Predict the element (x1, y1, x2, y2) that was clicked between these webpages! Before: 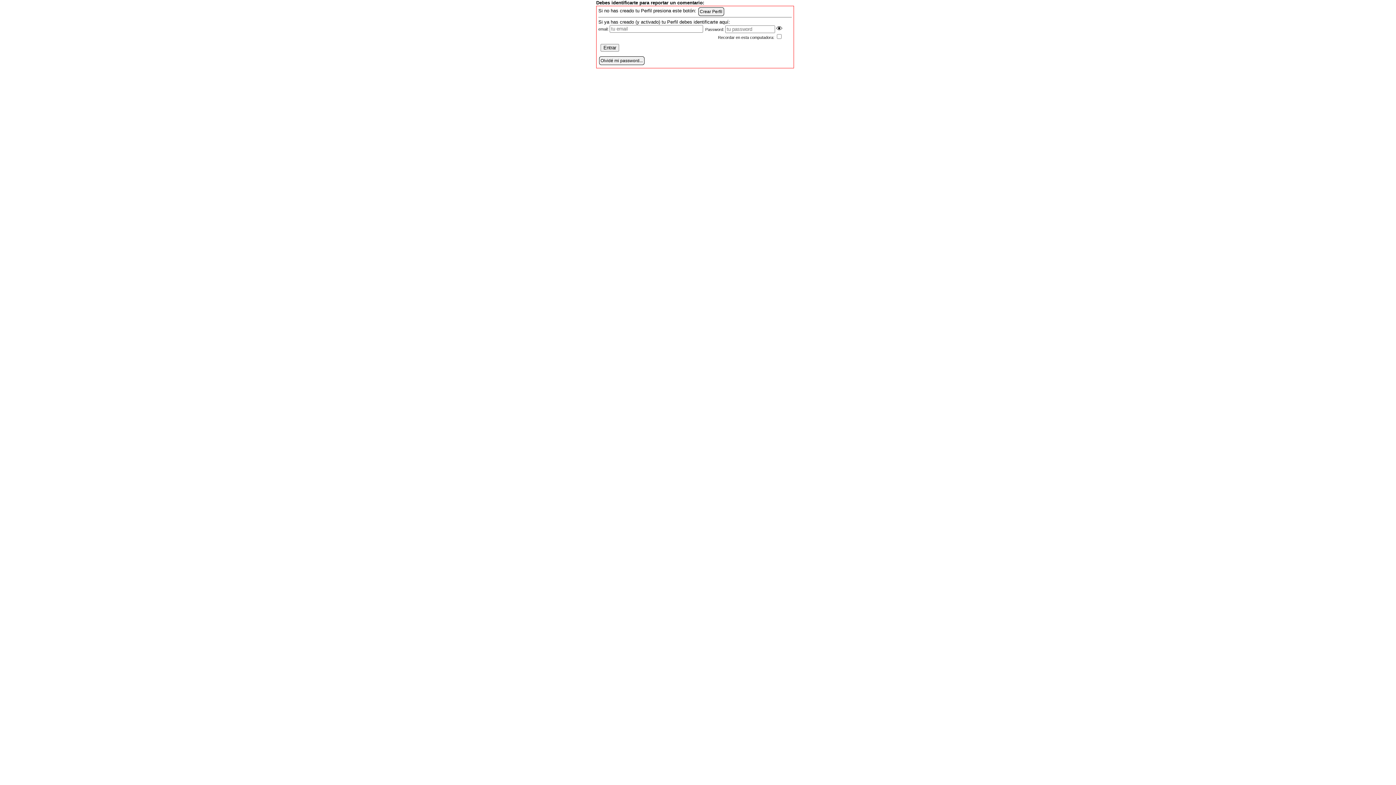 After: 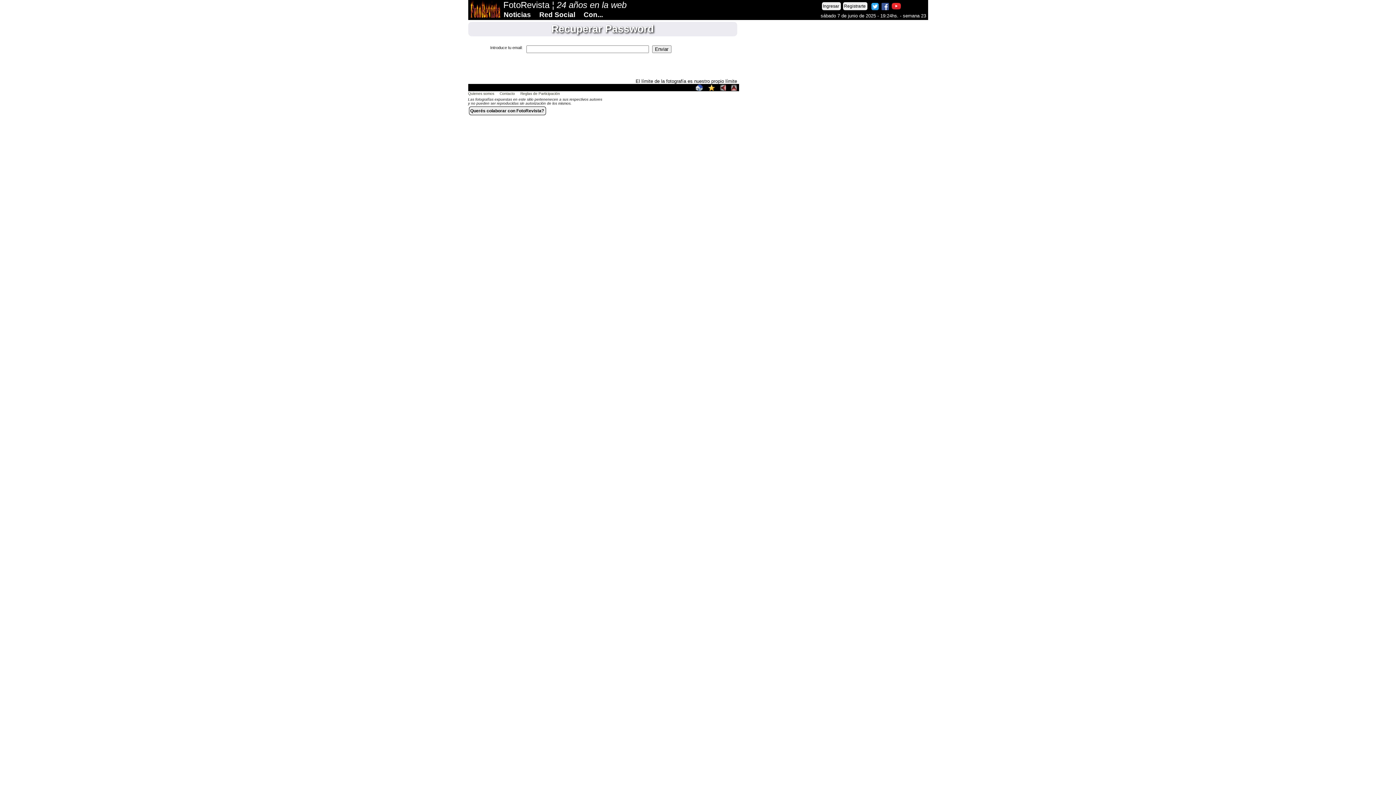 Action: bbox: (600, 58, 642, 63) label: Olvidé mi password...